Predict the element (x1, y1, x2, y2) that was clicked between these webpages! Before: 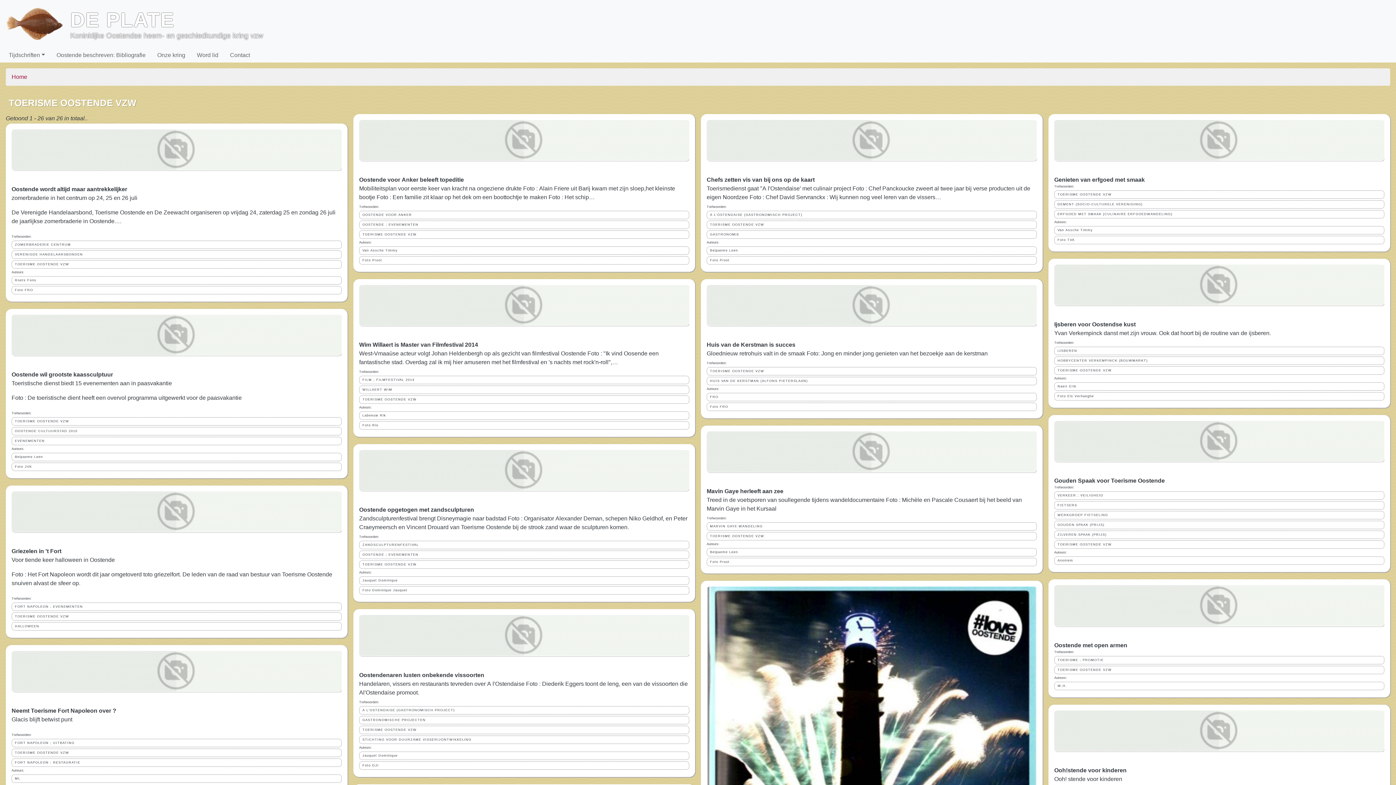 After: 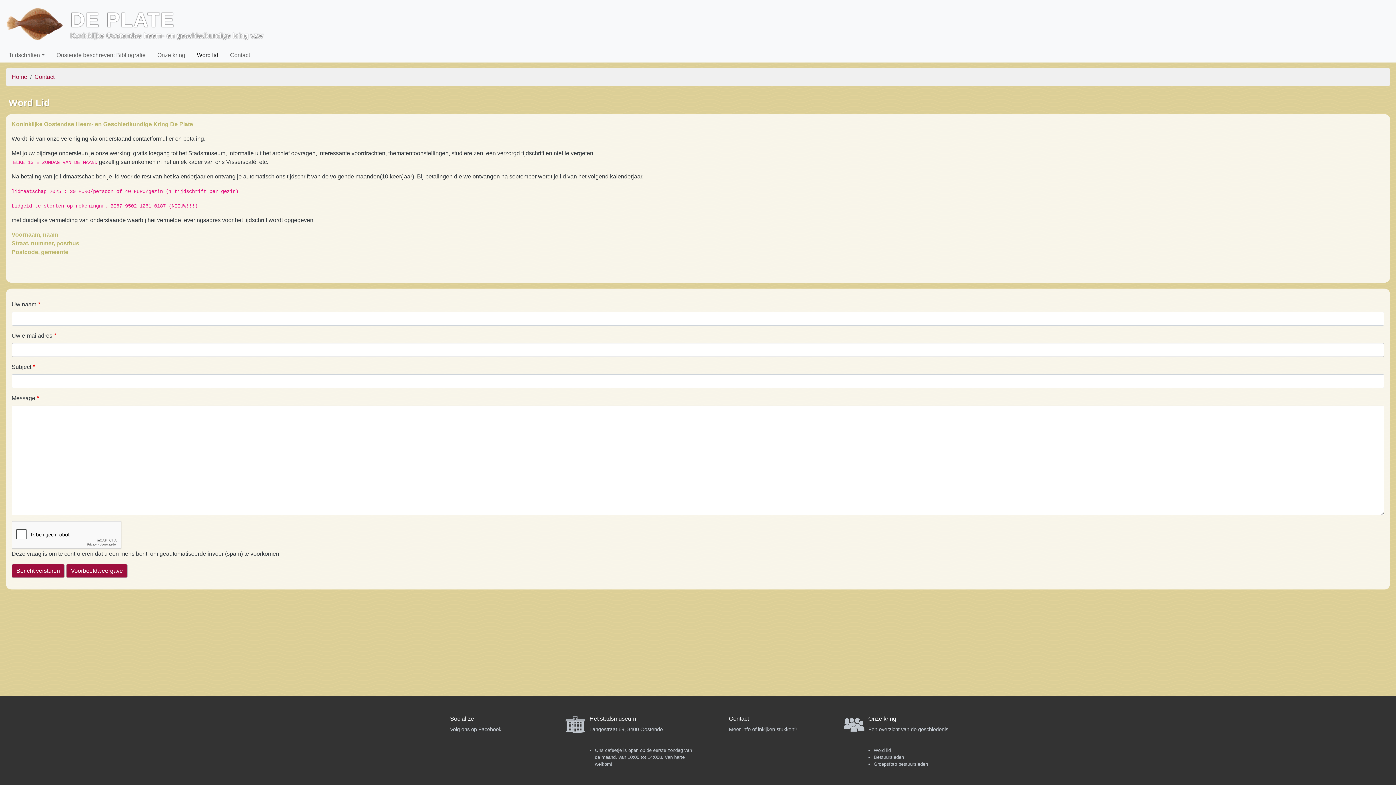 Action: label: Word lid bbox: (194, 48, 221, 62)